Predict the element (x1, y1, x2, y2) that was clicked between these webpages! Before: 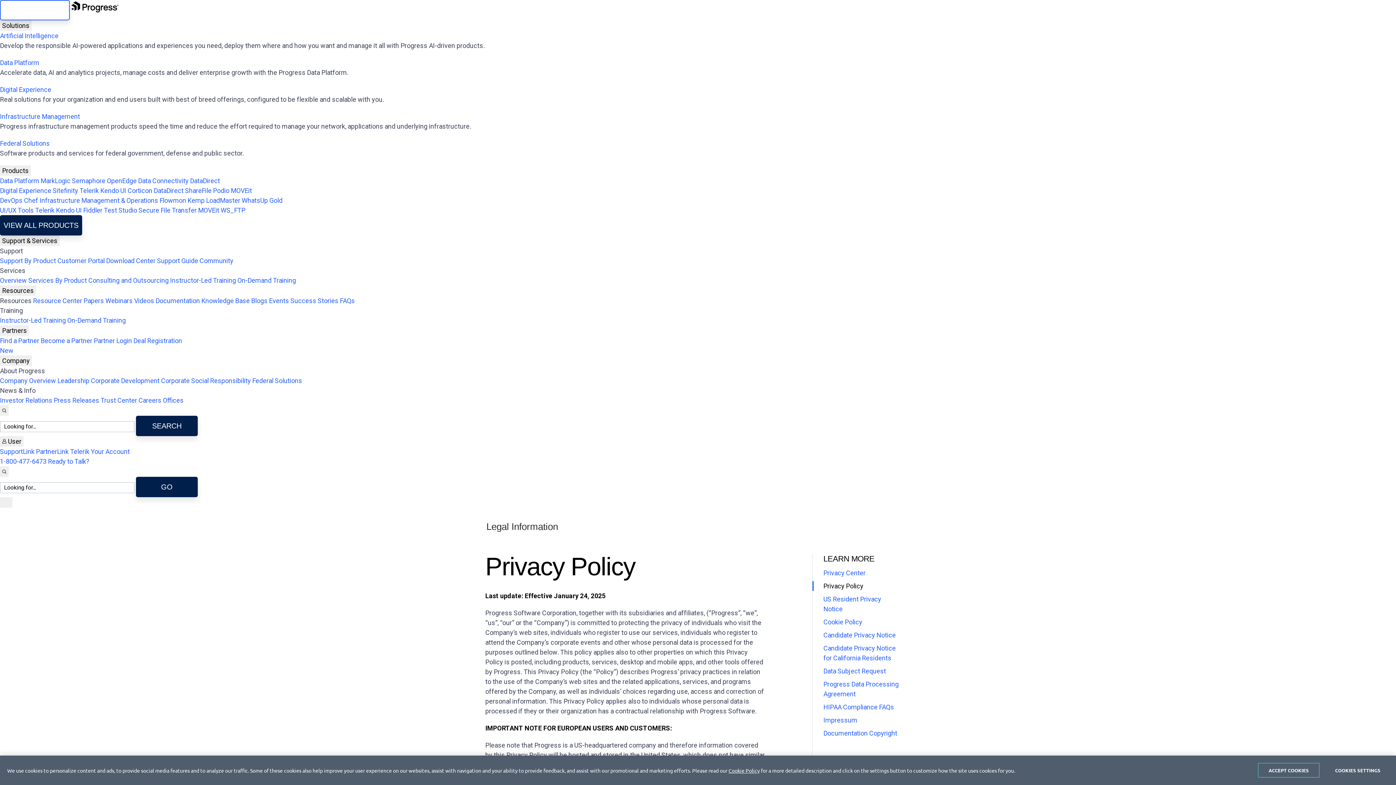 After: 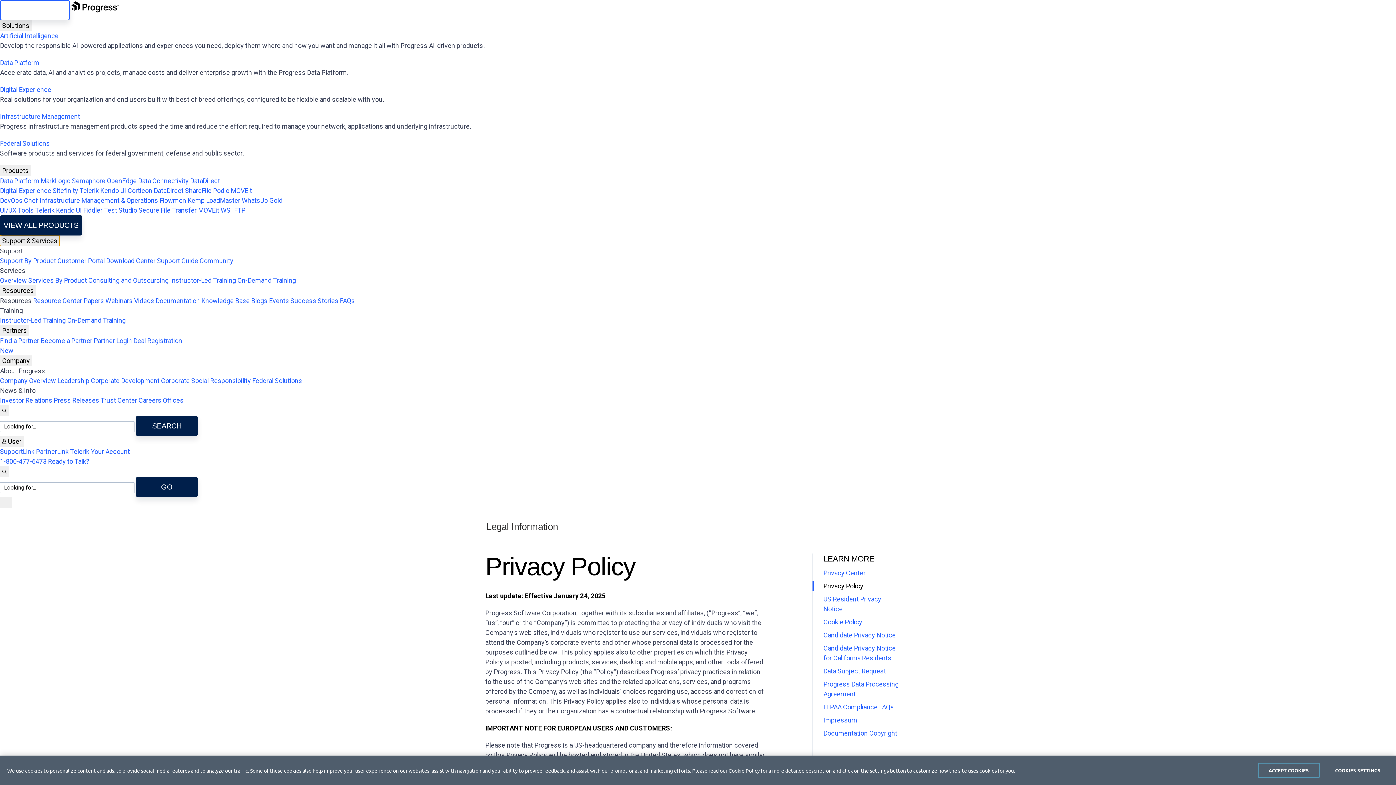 Action: bbox: (0, 235, 59, 246) label: Support & Services